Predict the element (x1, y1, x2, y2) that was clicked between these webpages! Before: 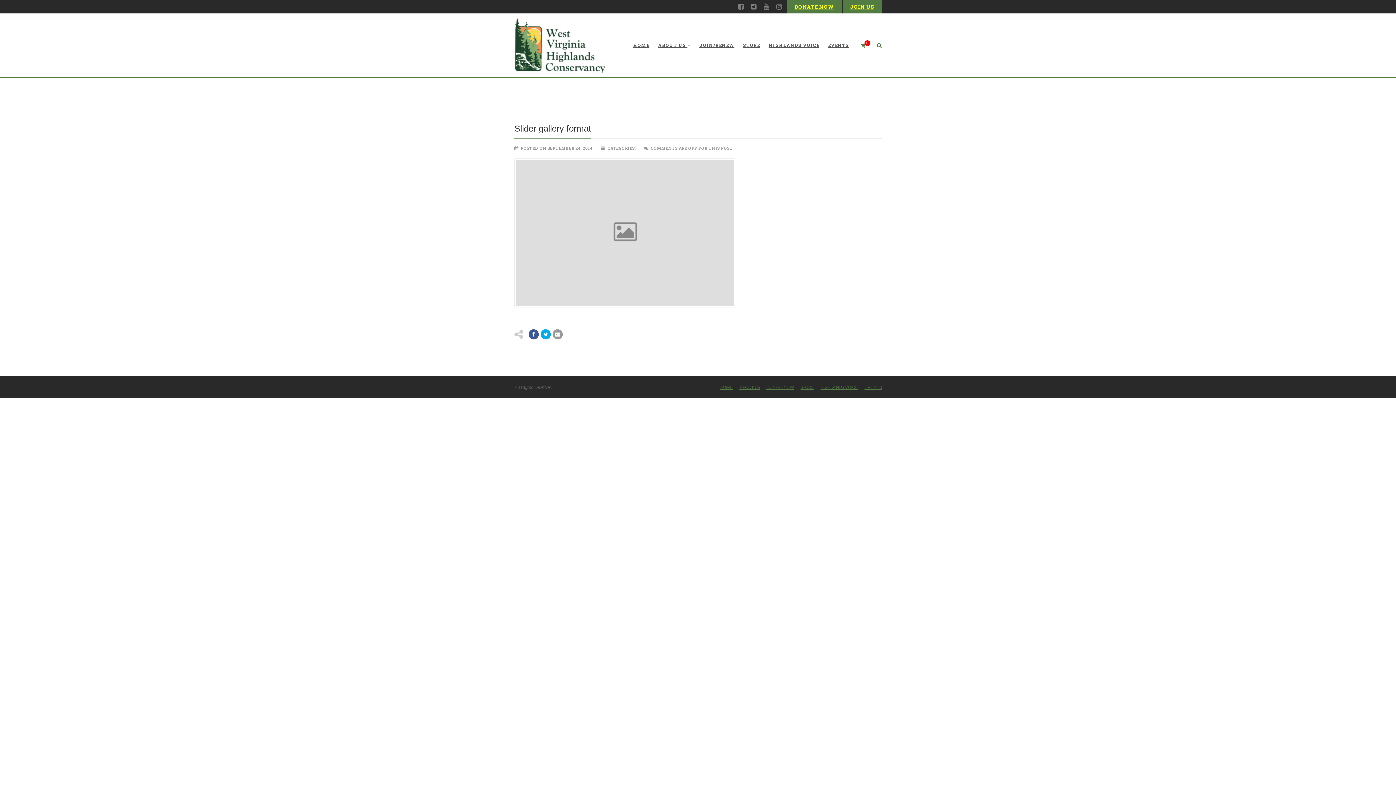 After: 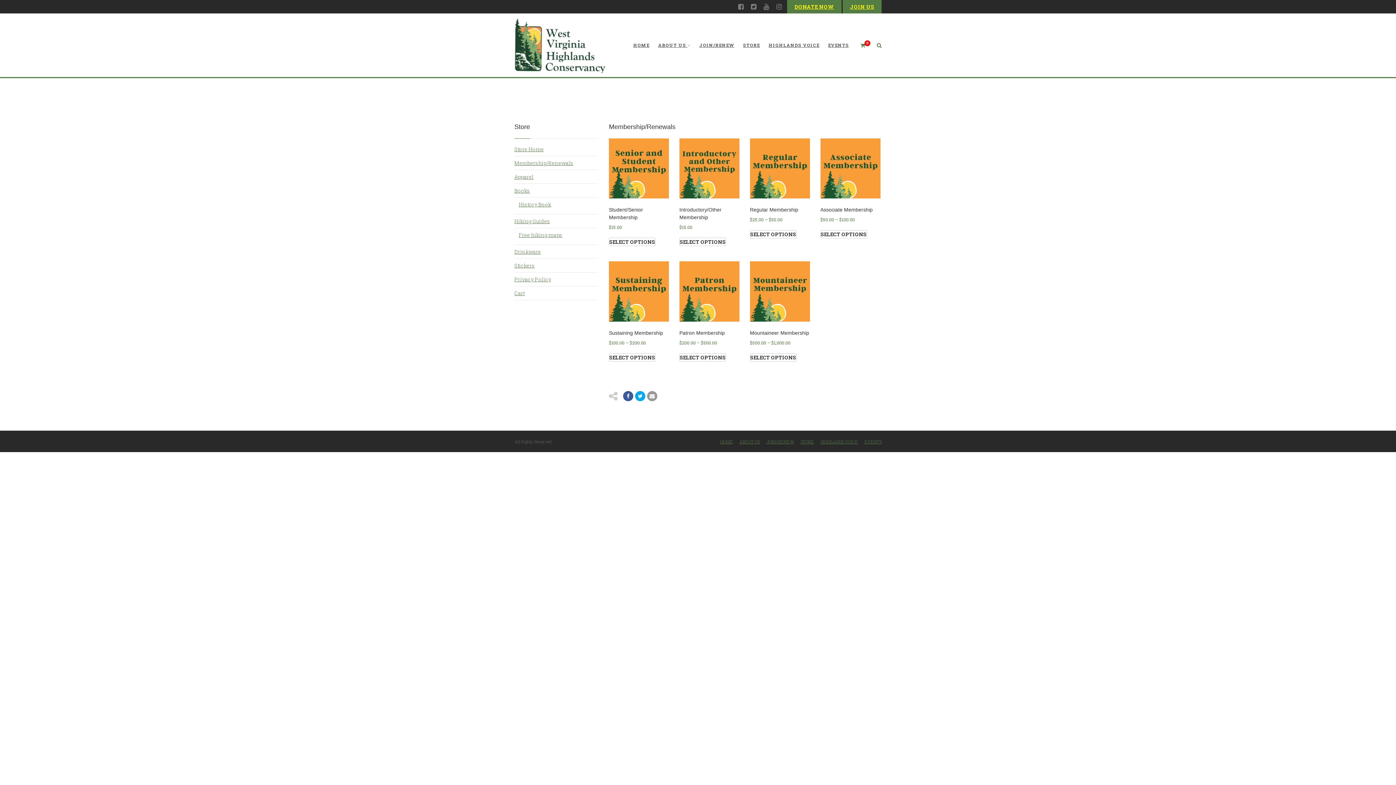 Action: bbox: (766, 384, 794, 390) label: JOIN/RENEW